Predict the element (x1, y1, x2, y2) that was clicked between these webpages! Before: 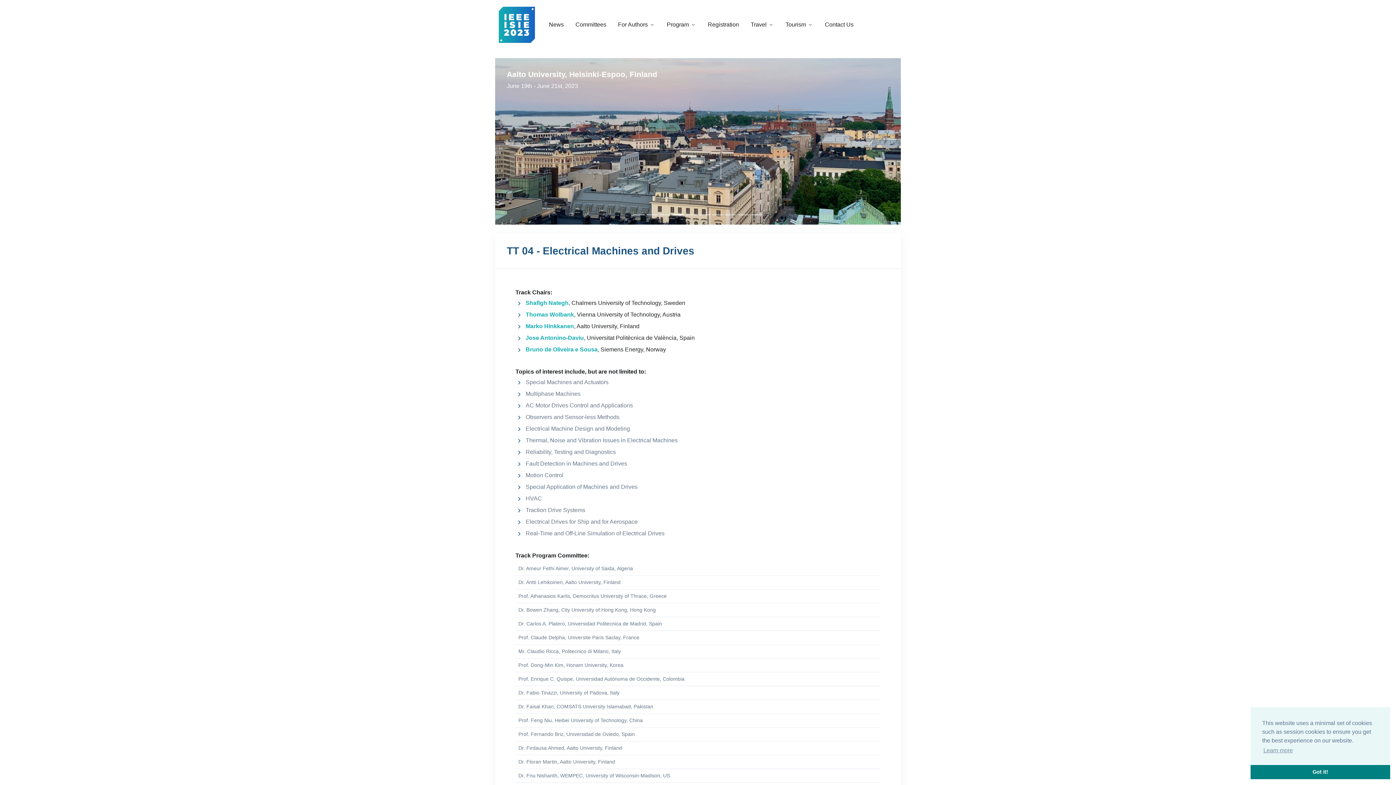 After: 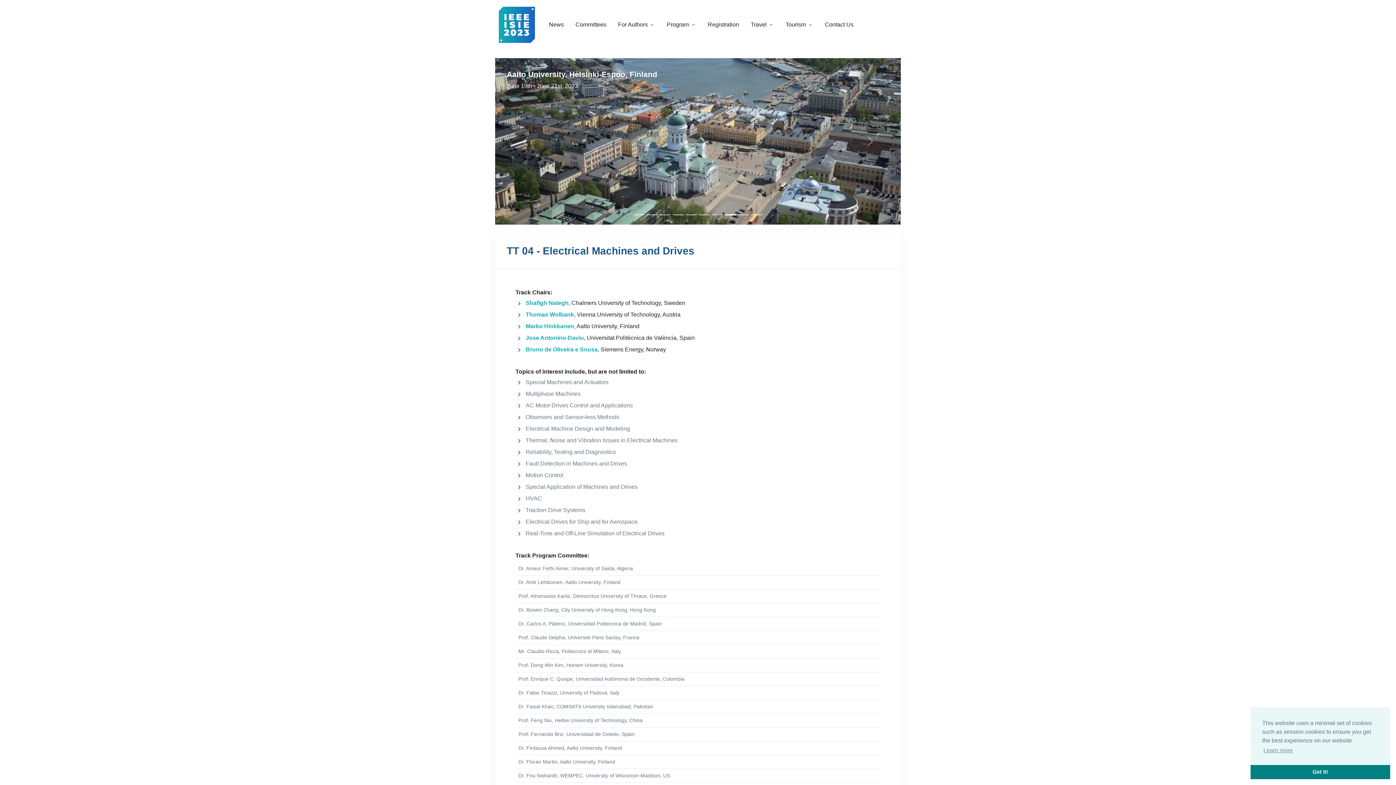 Action: bbox: (725, 210, 736, 219) label: Slide 7